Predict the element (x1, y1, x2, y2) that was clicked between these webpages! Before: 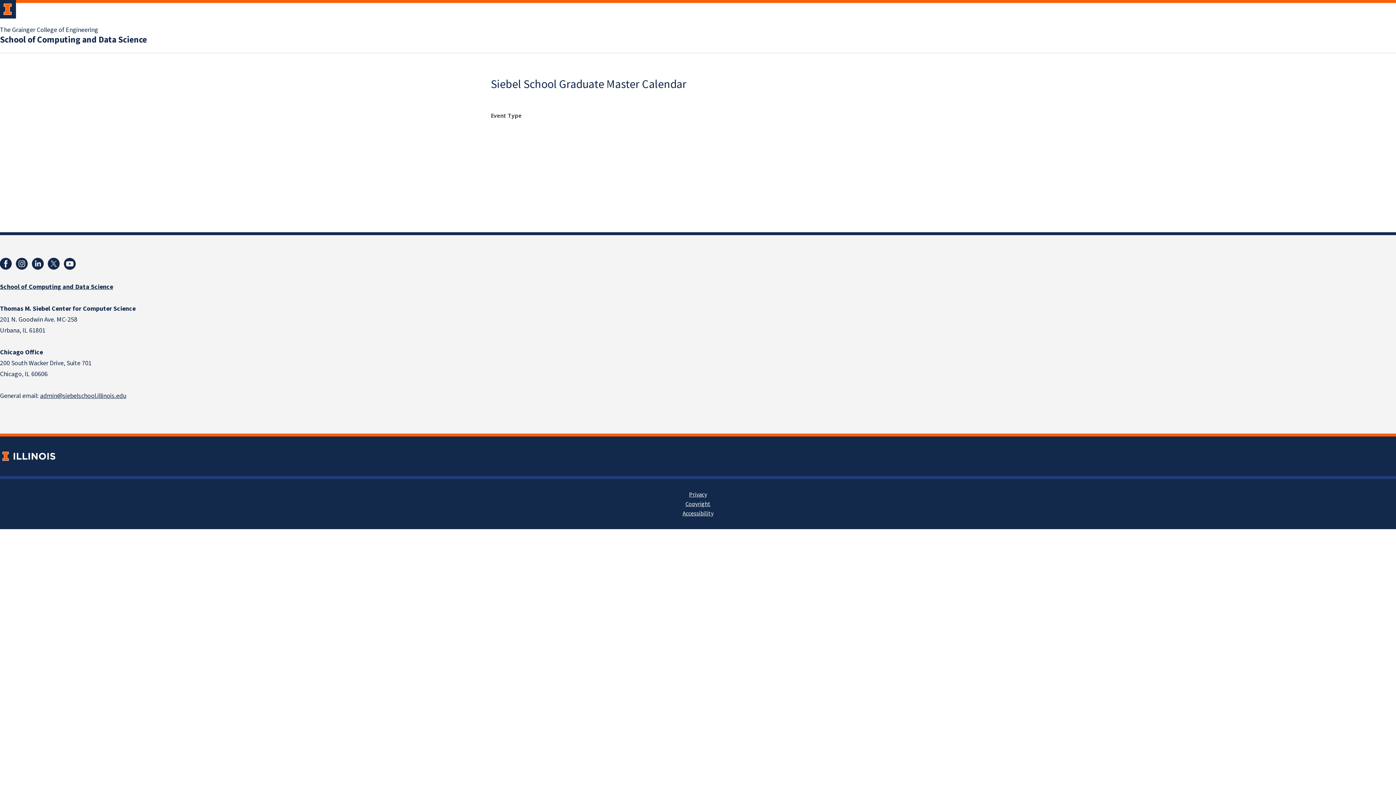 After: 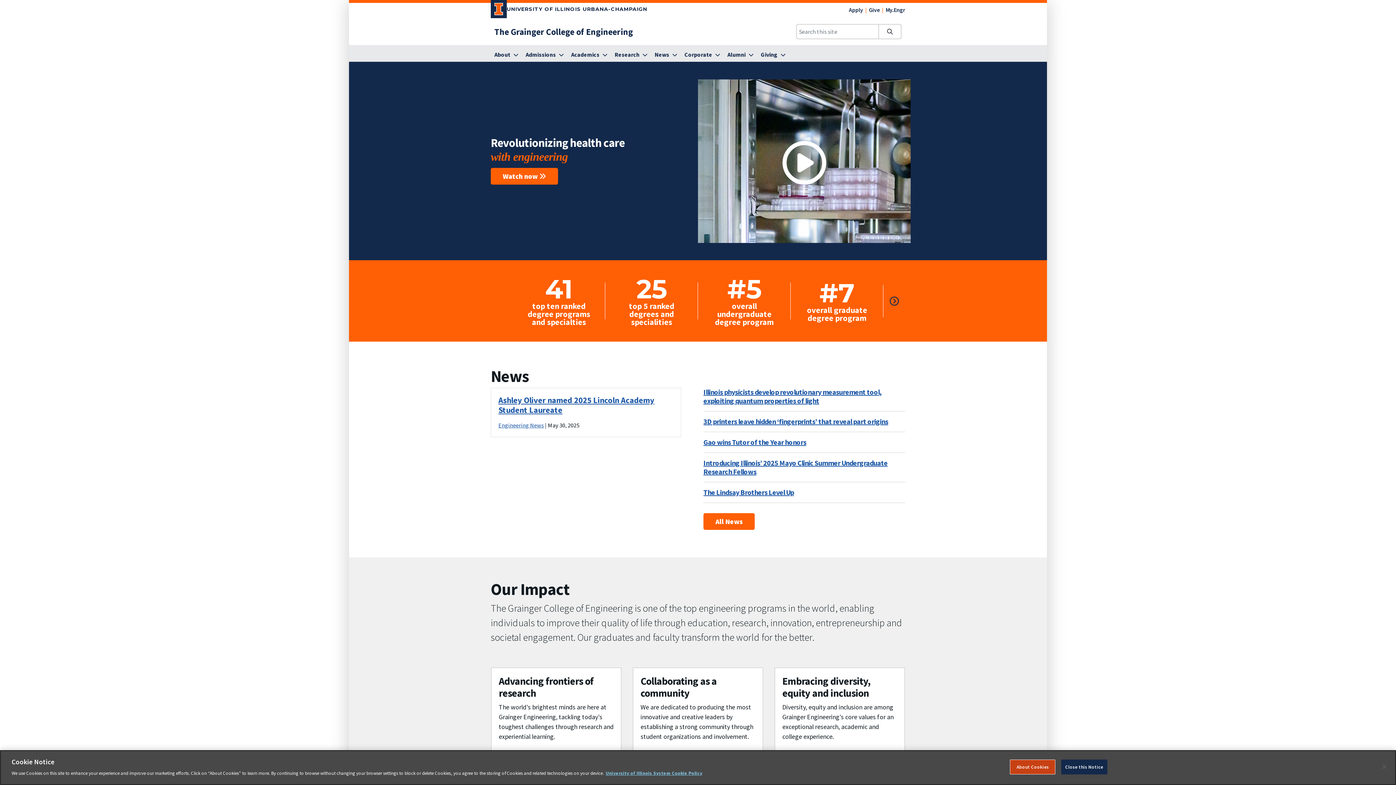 Action: label: The Grainger College of Engineering bbox: (0, 25, 98, 34)